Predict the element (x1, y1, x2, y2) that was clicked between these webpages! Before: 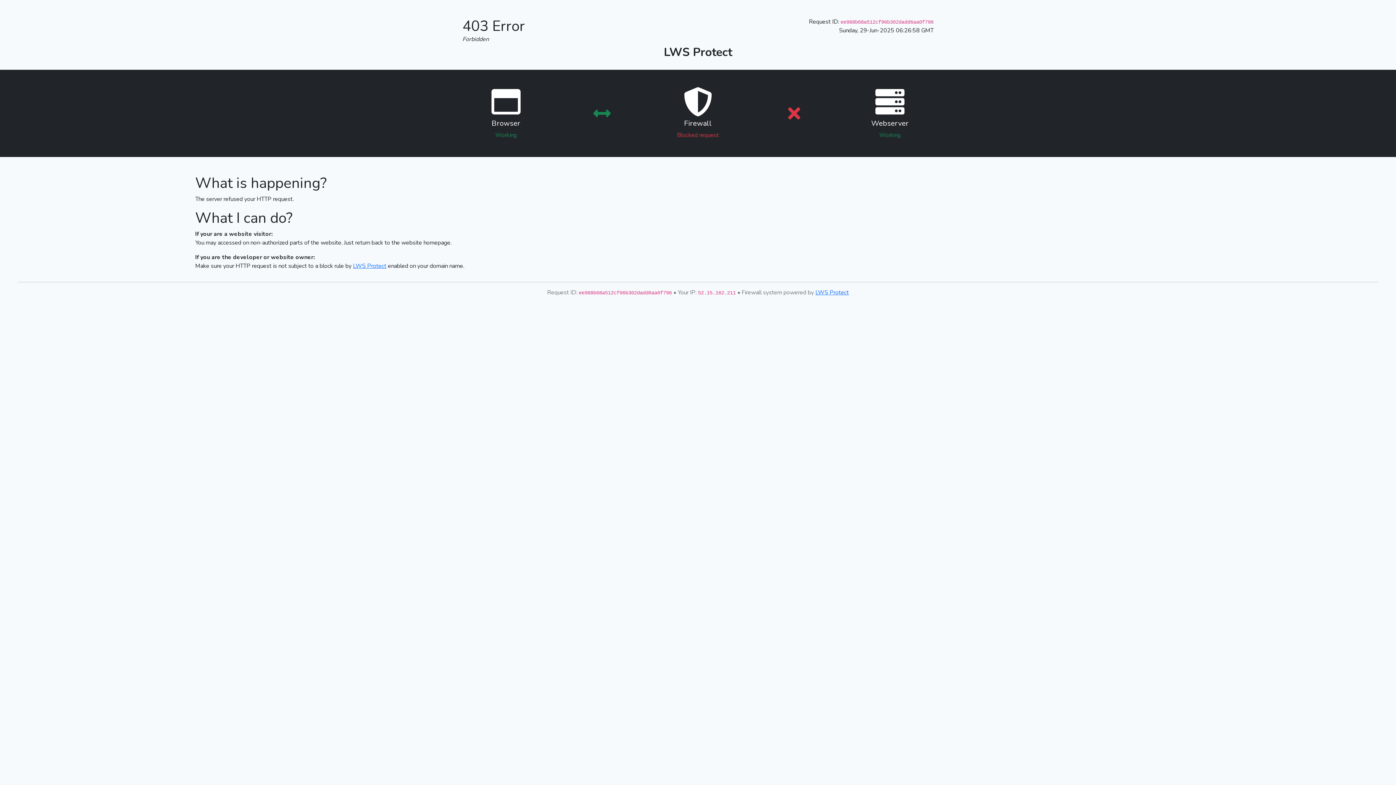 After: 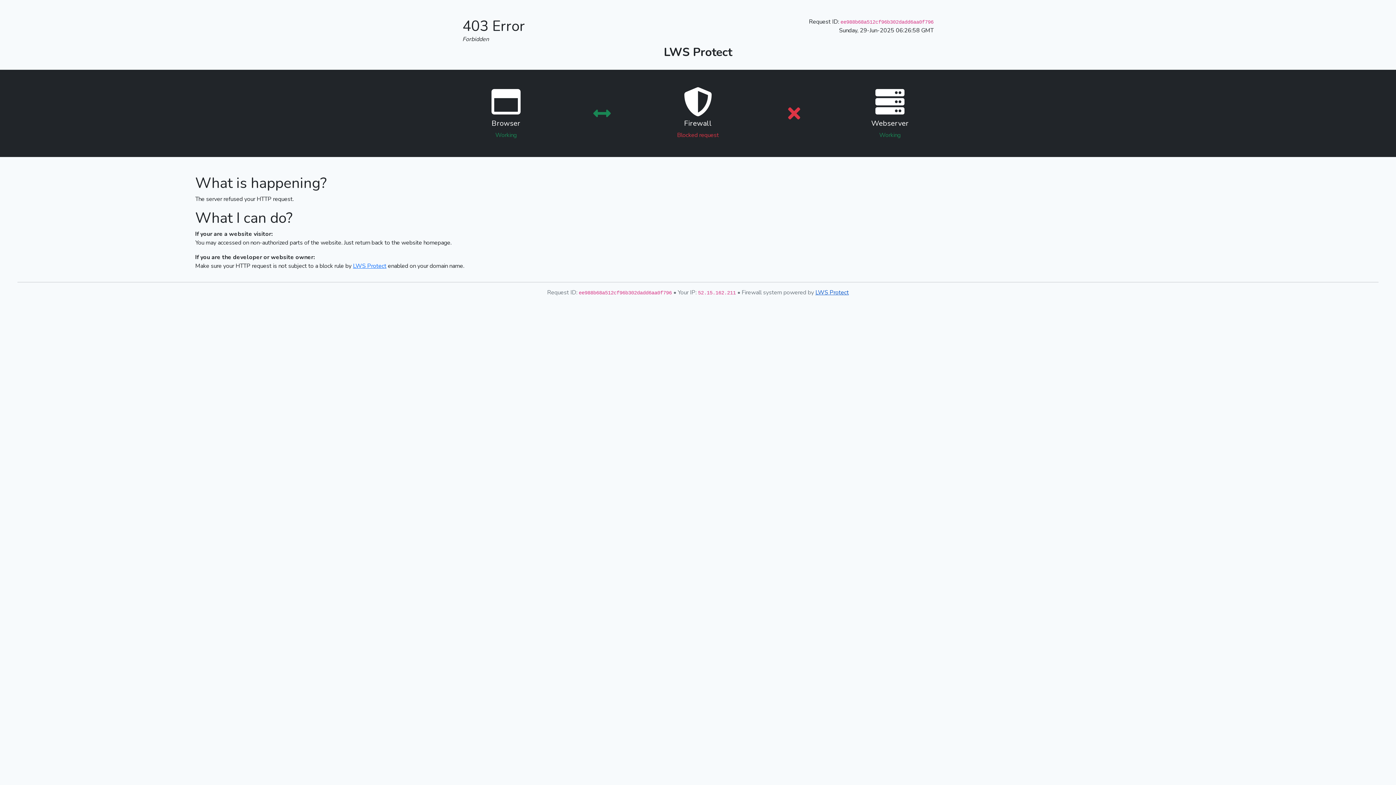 Action: bbox: (815, 288, 849, 296) label: LWS Protect